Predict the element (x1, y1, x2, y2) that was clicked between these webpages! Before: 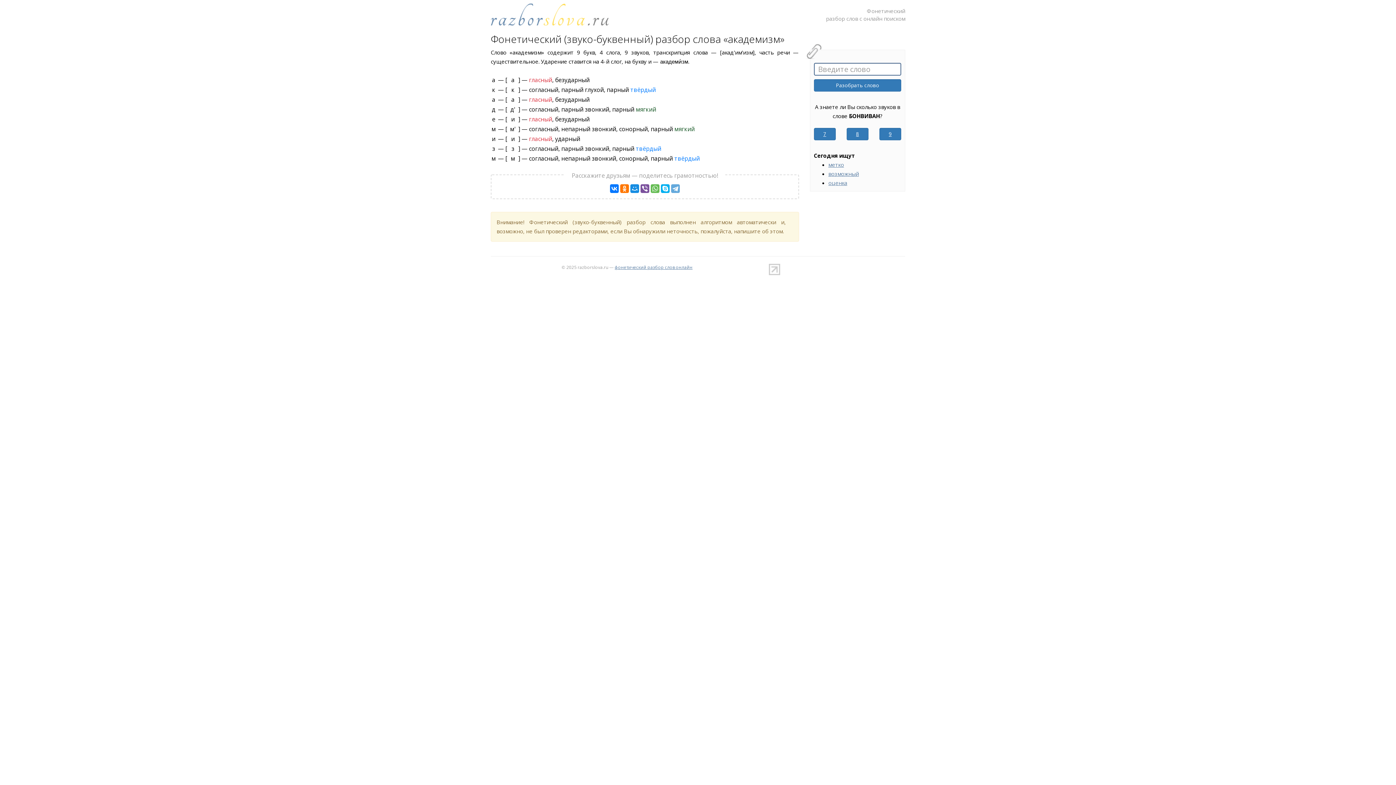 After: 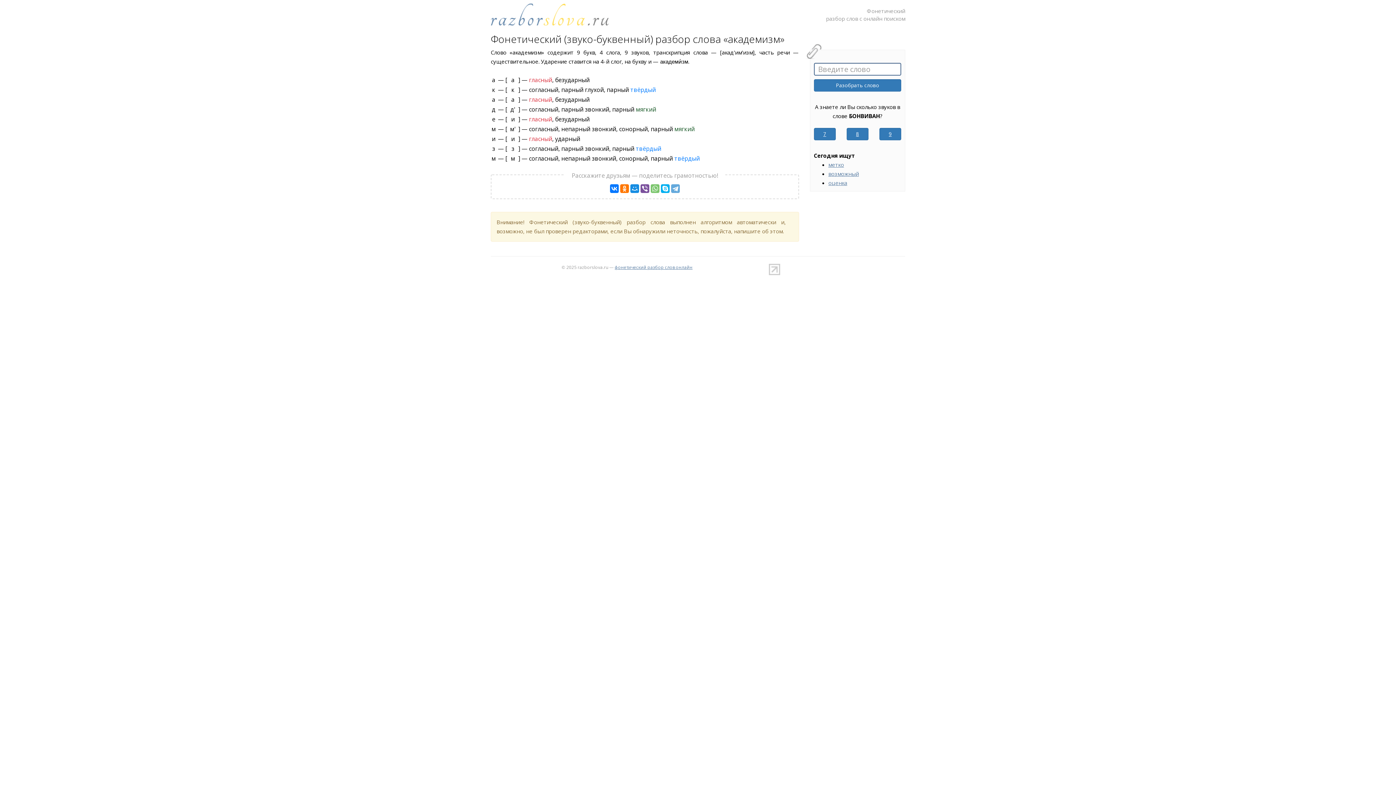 Action: bbox: (650, 184, 659, 193)